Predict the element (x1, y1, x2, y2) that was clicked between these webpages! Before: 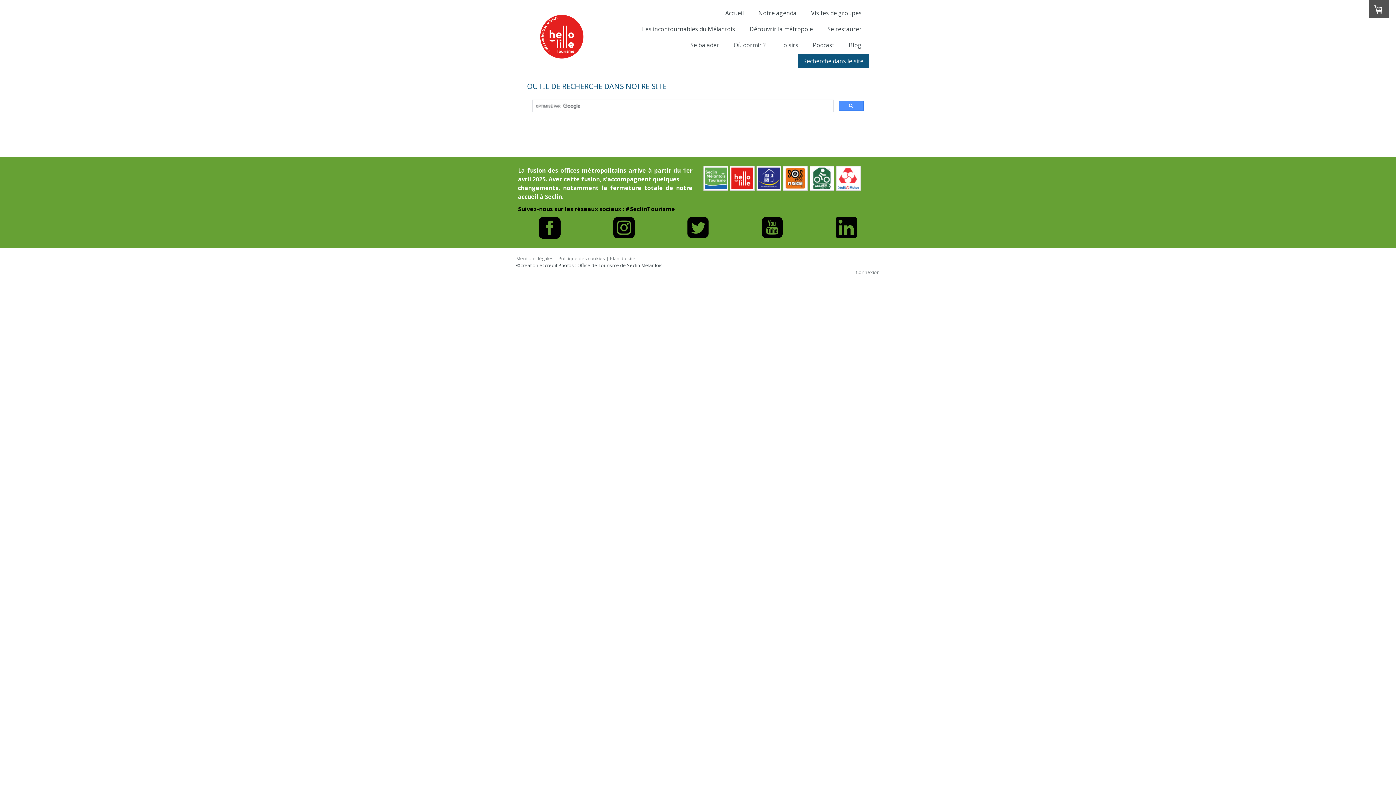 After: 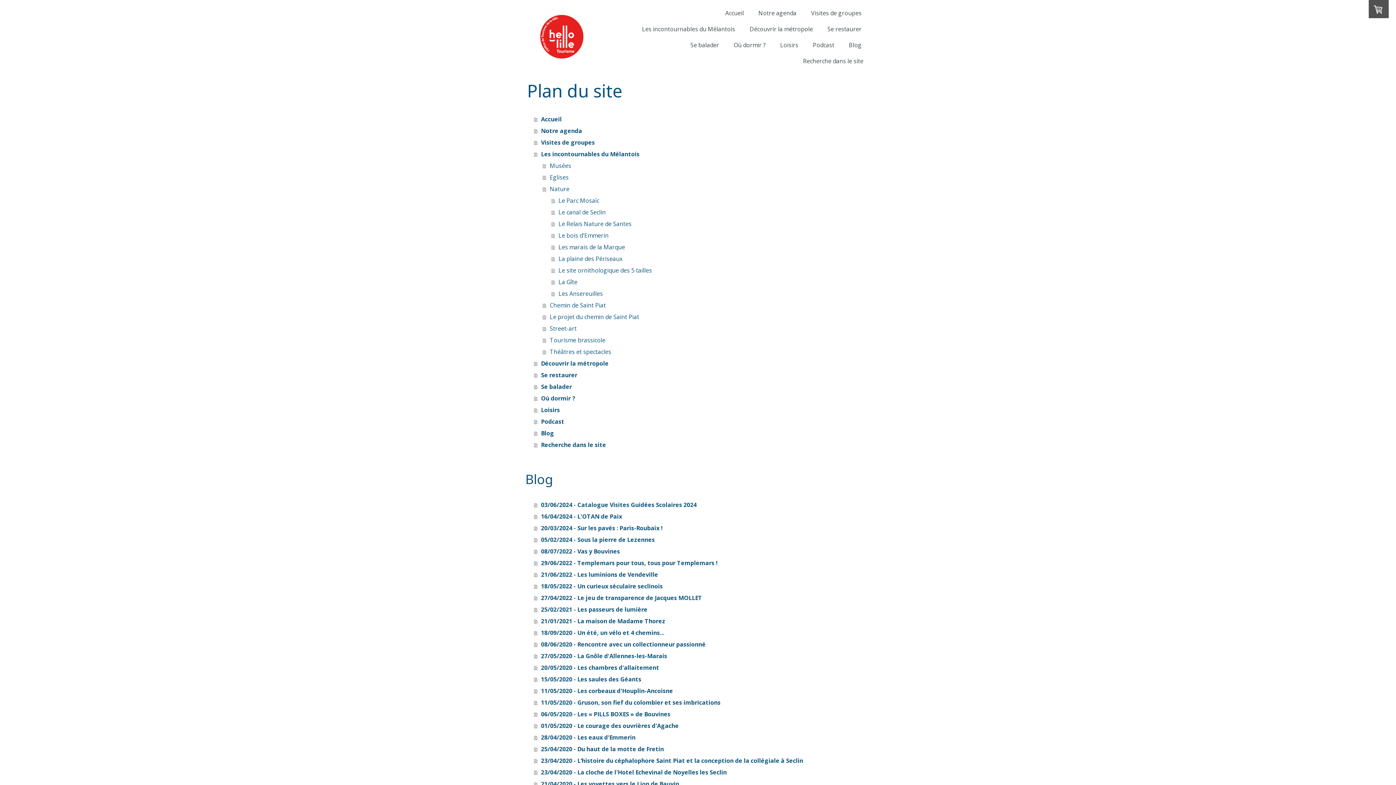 Action: bbox: (610, 255, 635, 261) label: Plan du site